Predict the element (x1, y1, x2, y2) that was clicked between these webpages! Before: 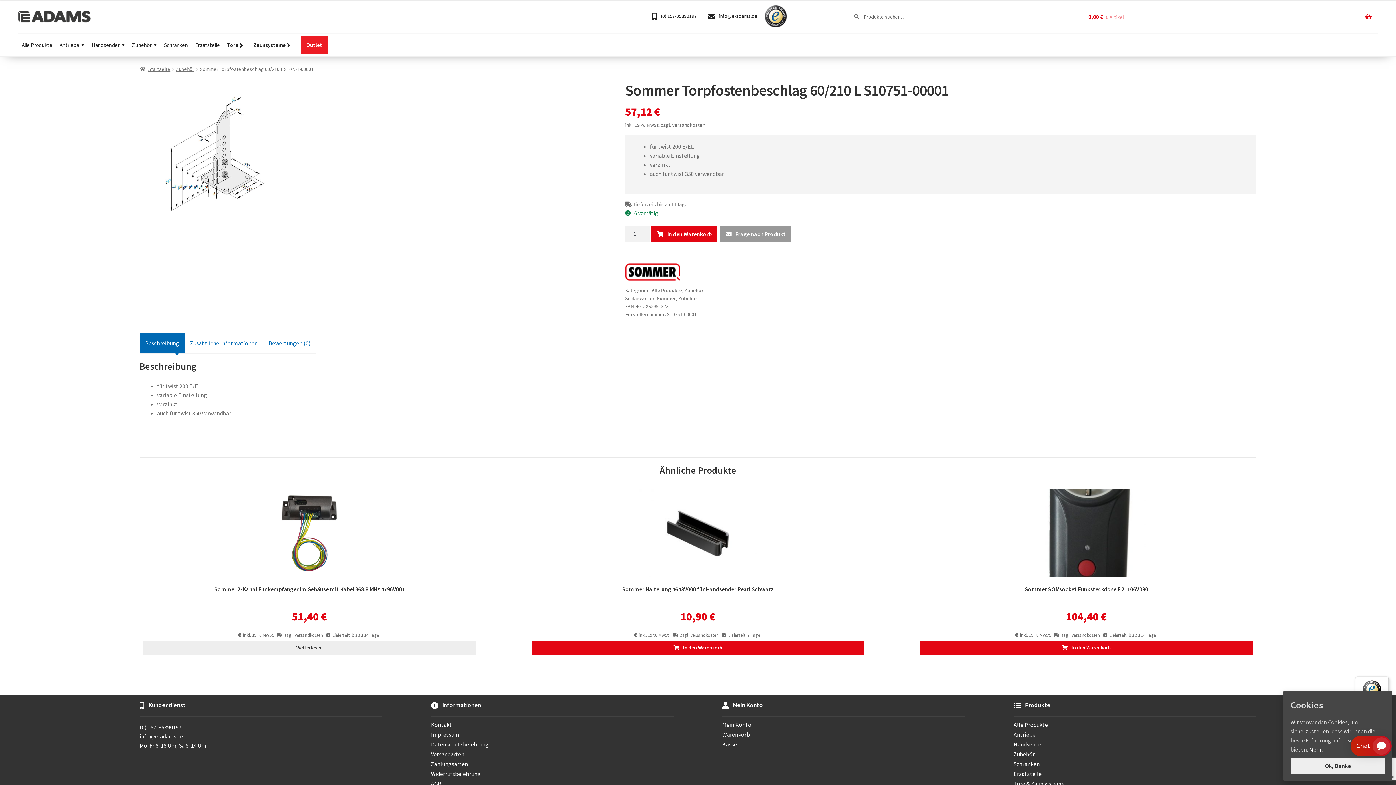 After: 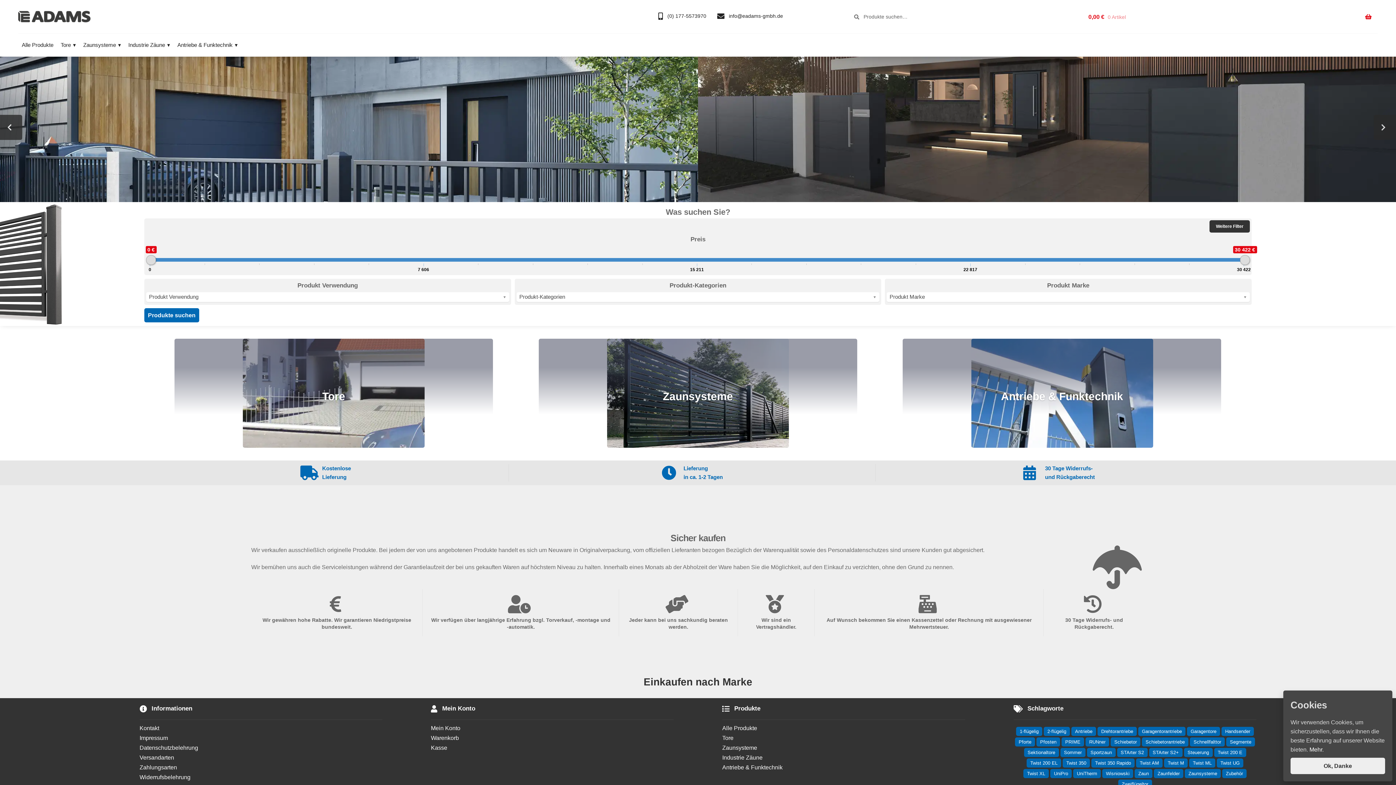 Action: bbox: (1013, 780, 1064, 787) label: Tore & Zaunsysteme